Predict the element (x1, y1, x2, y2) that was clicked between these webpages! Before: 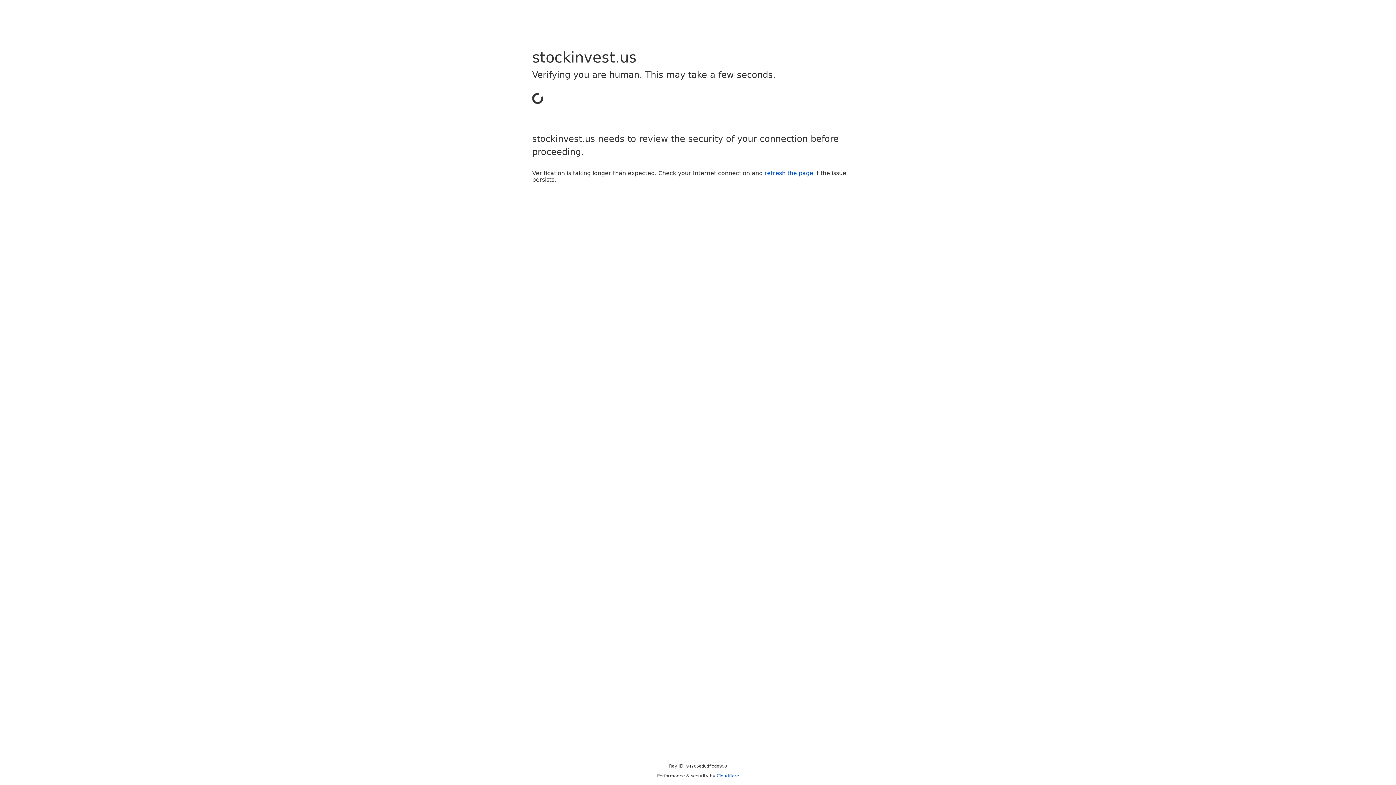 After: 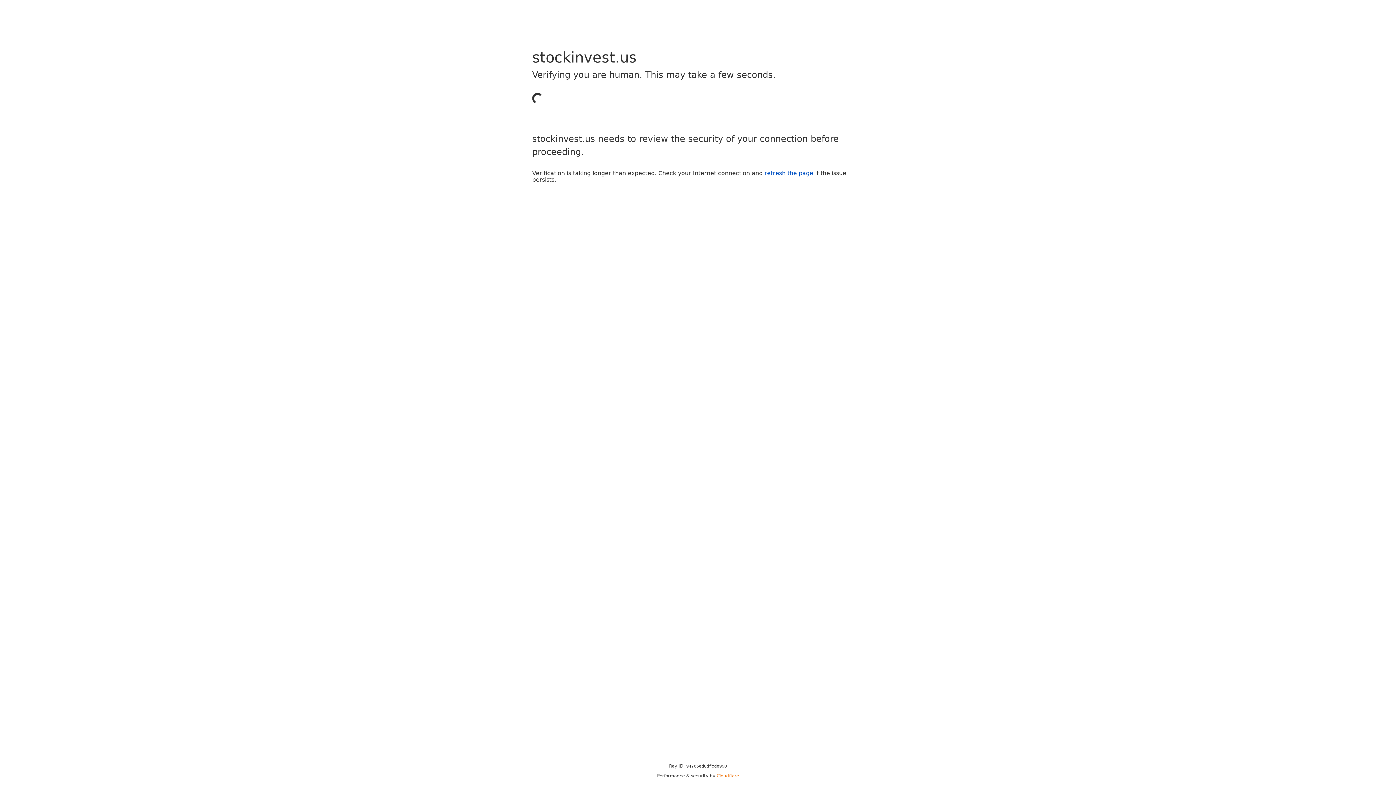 Action: bbox: (716, 773, 739, 778) label: Cloudflare